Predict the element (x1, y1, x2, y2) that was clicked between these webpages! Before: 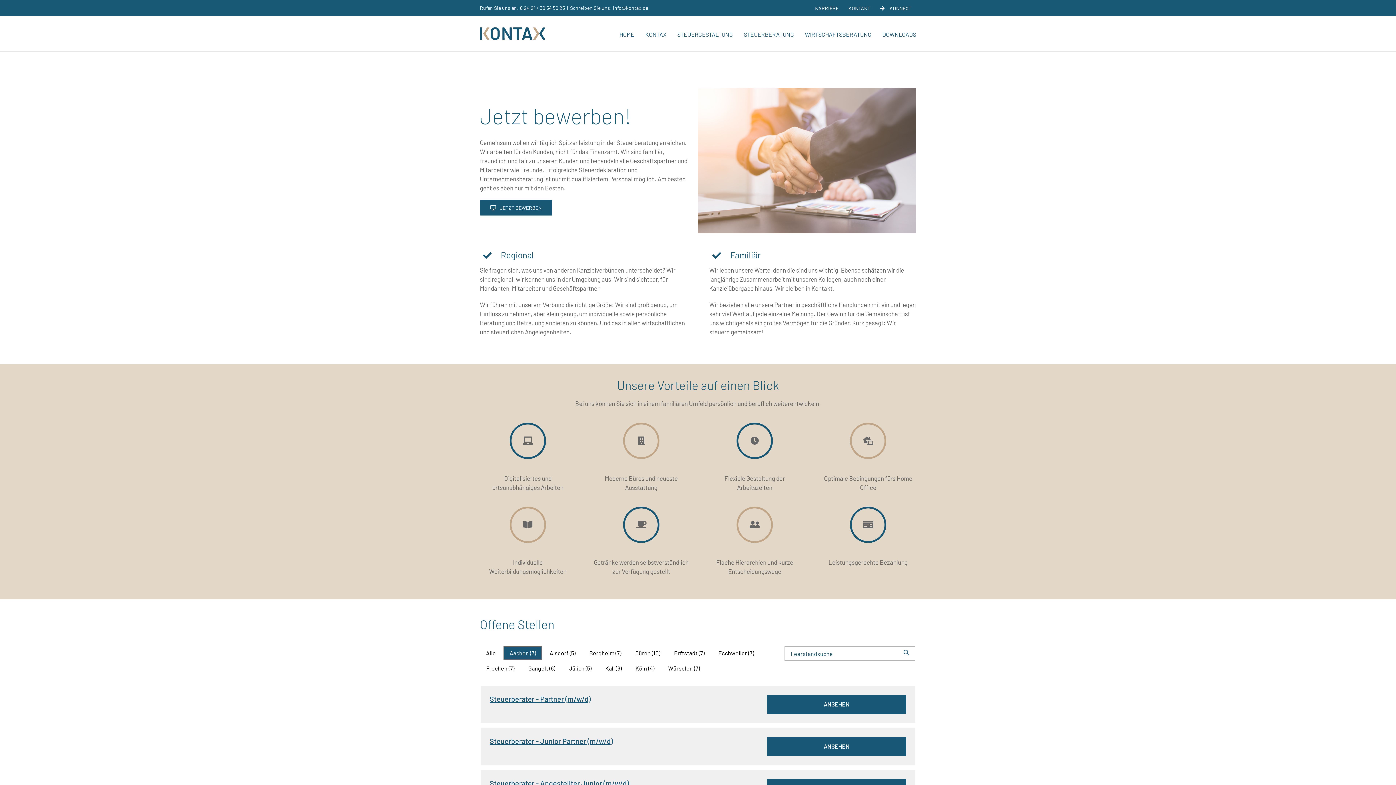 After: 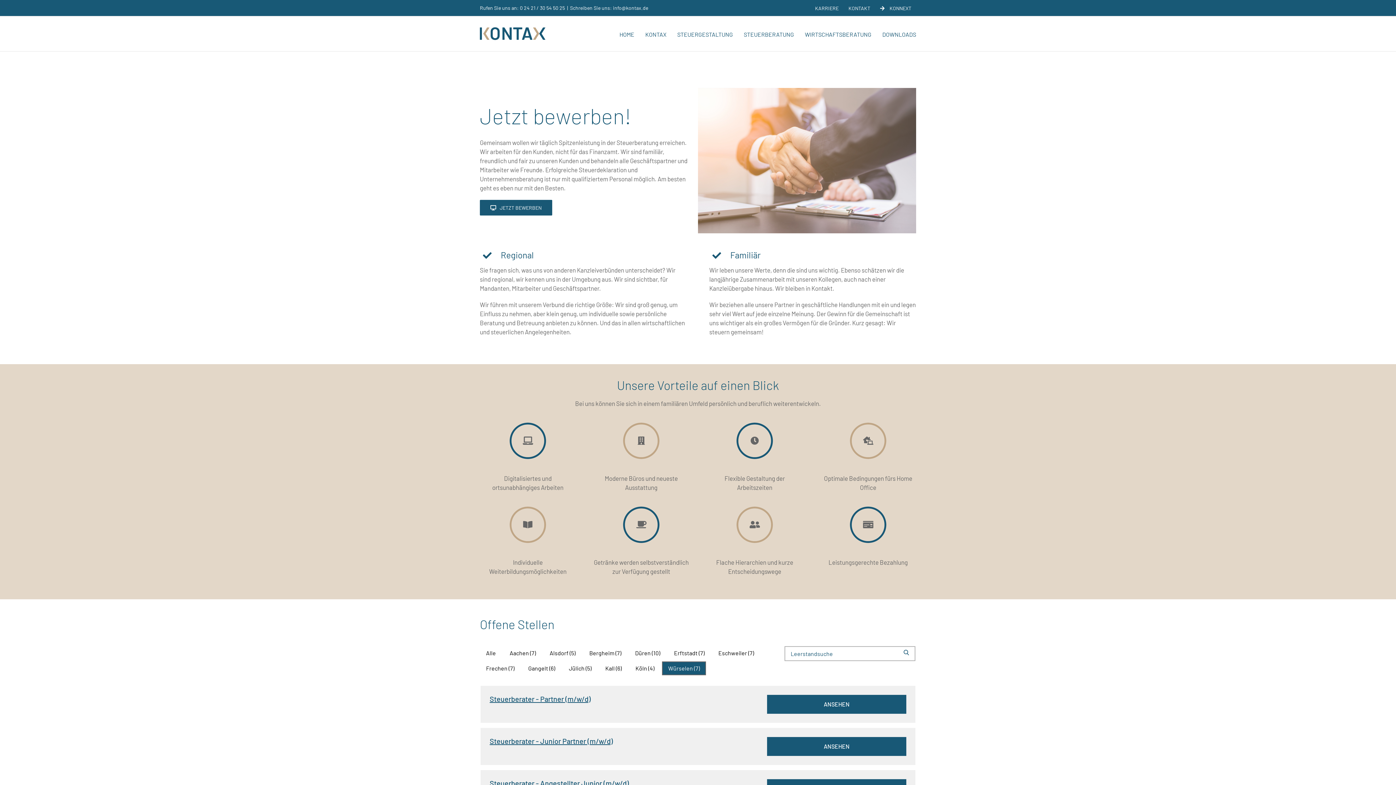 Action: label: Würselen (7) bbox: (662, 661, 706, 675)